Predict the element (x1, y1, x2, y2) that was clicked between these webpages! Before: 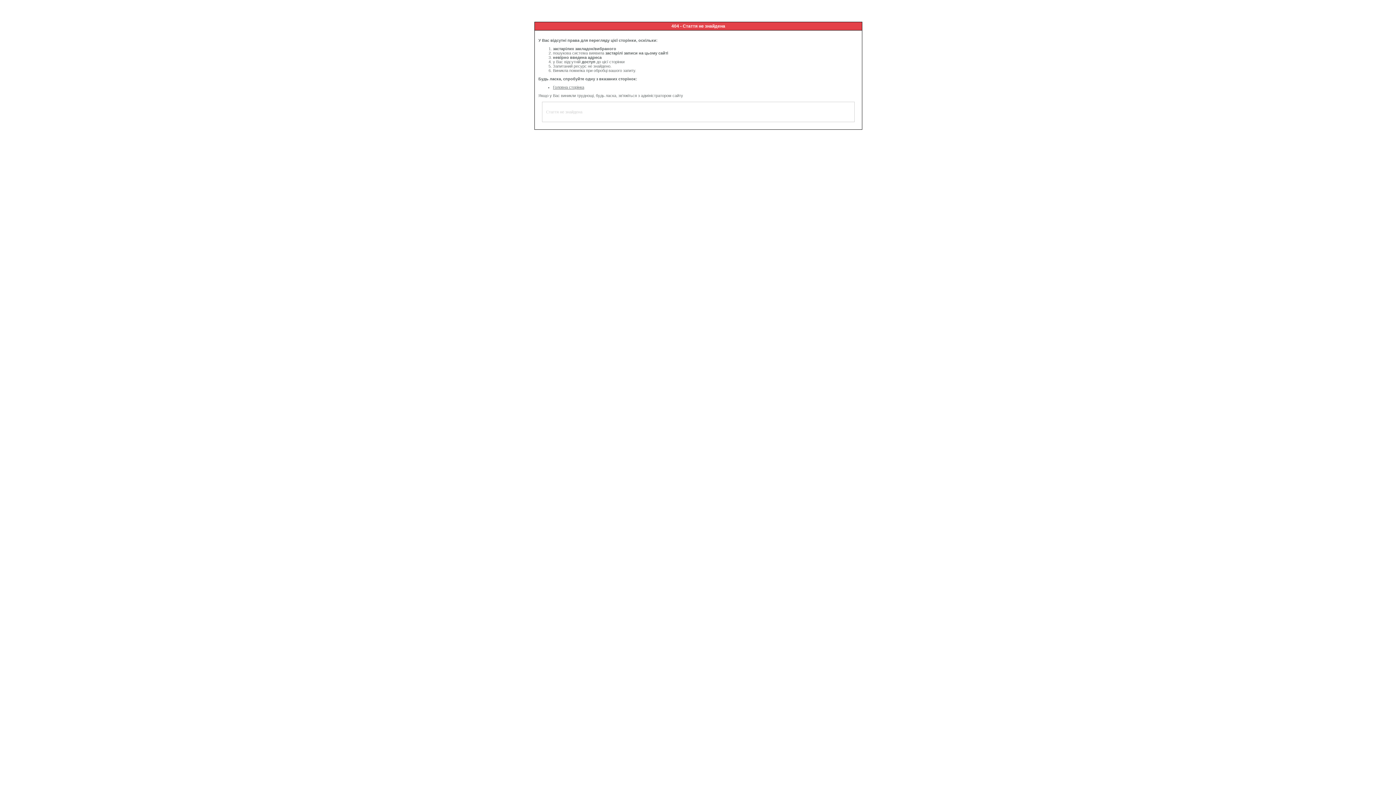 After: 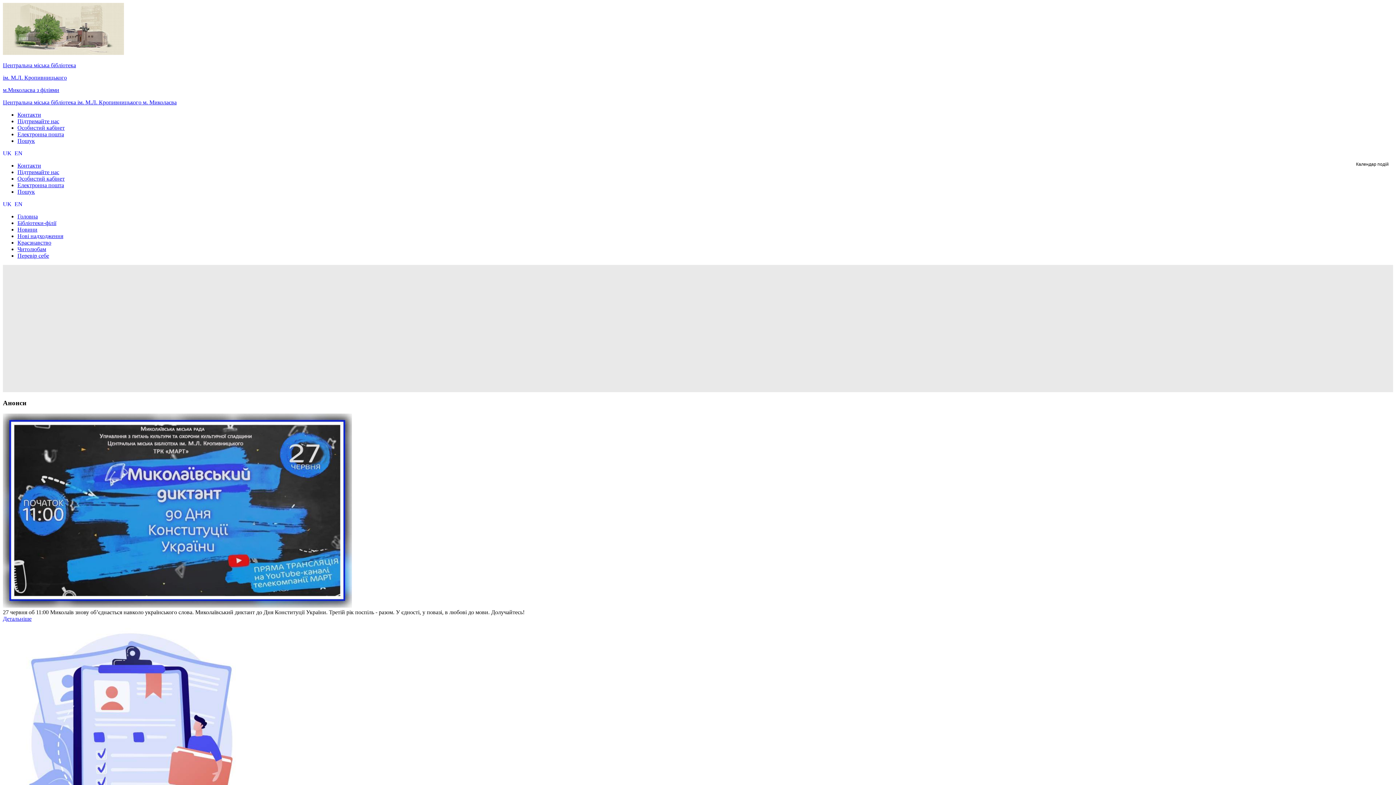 Action: label: Головна сторінка bbox: (553, 85, 584, 89)